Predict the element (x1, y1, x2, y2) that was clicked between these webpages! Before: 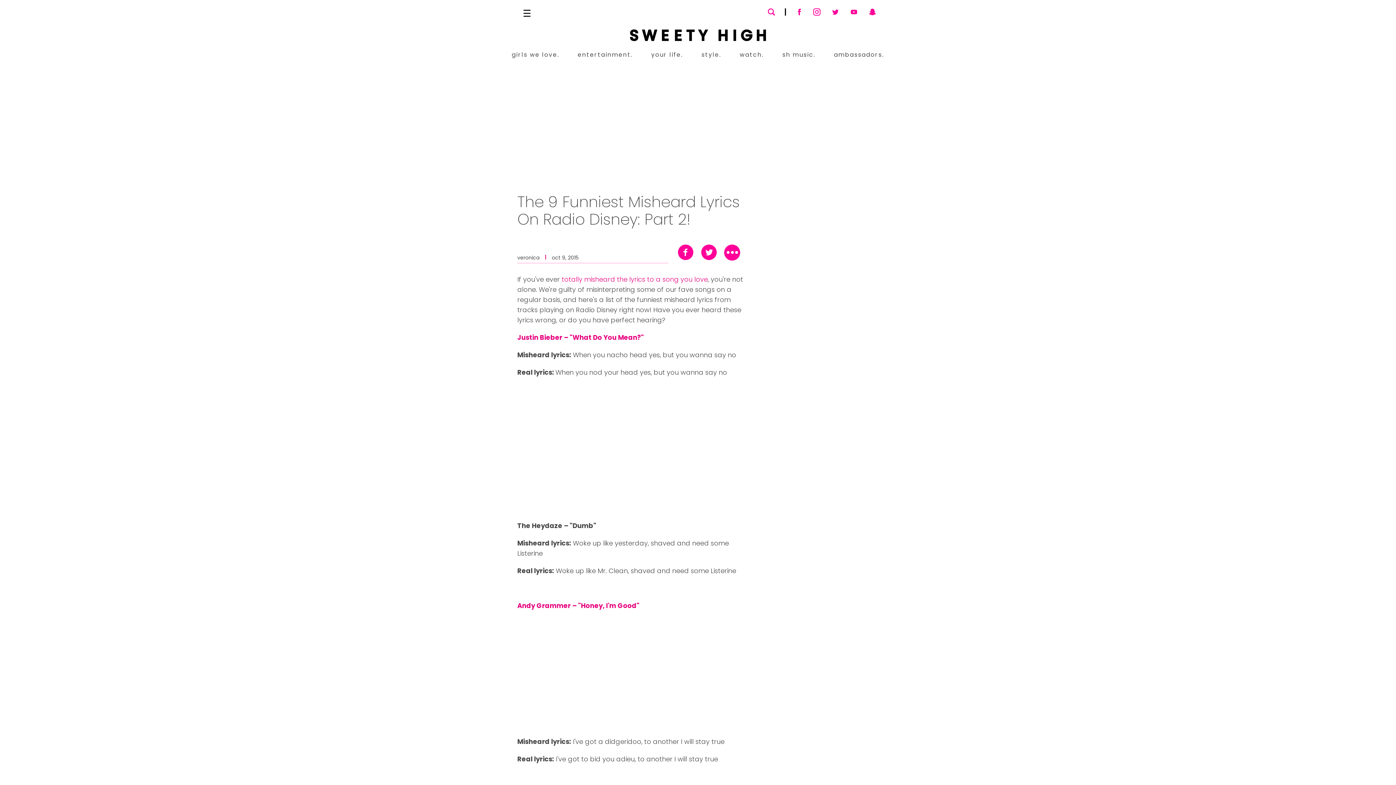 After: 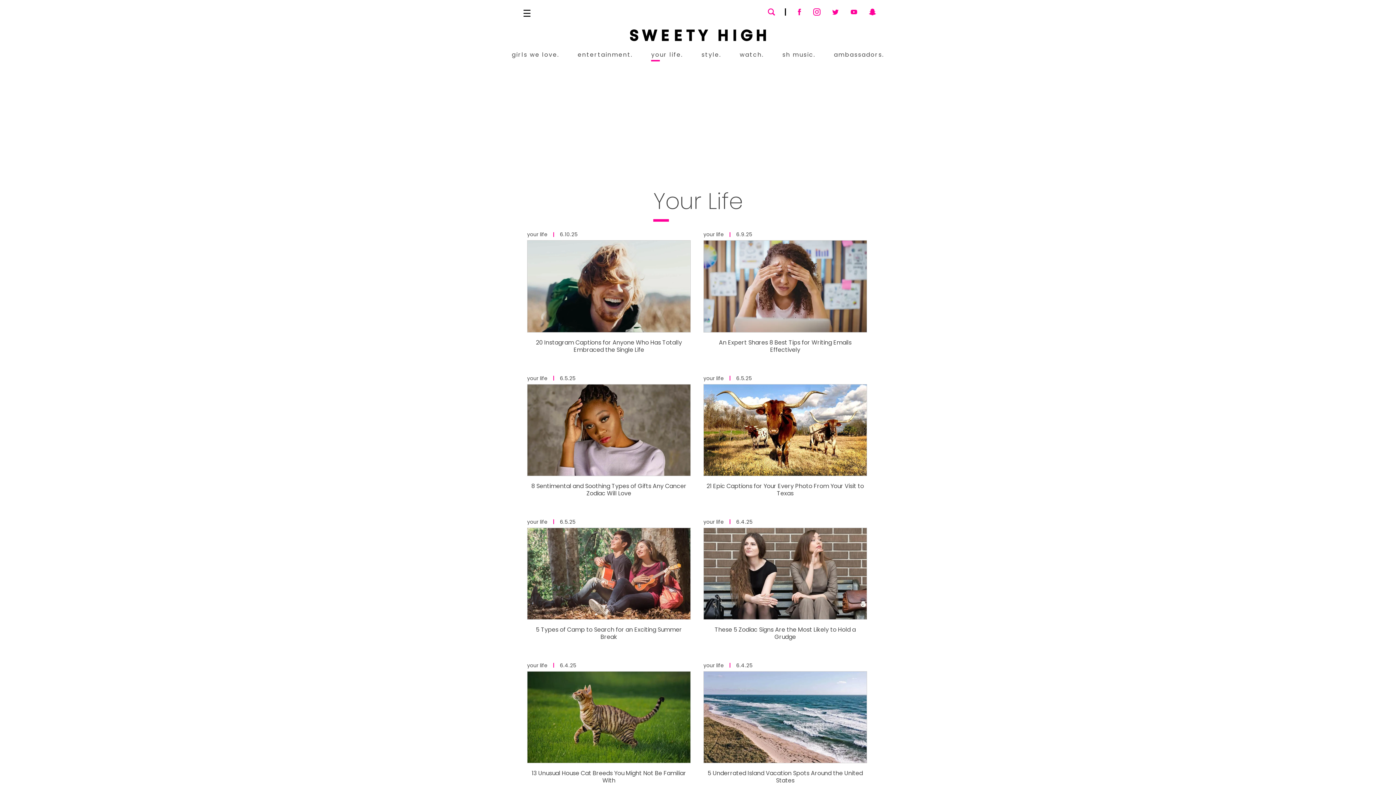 Action: label: your life. bbox: (651, 50, 683, 59)